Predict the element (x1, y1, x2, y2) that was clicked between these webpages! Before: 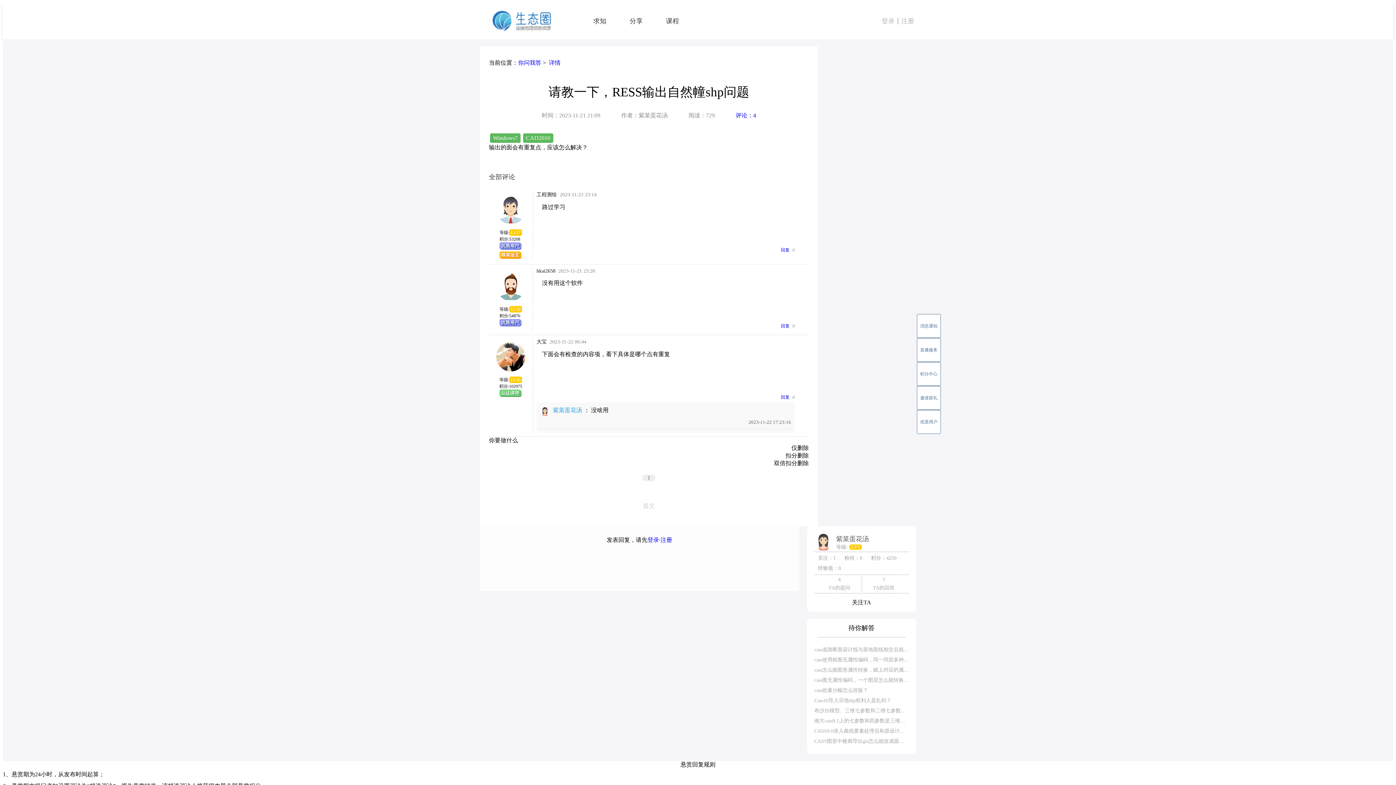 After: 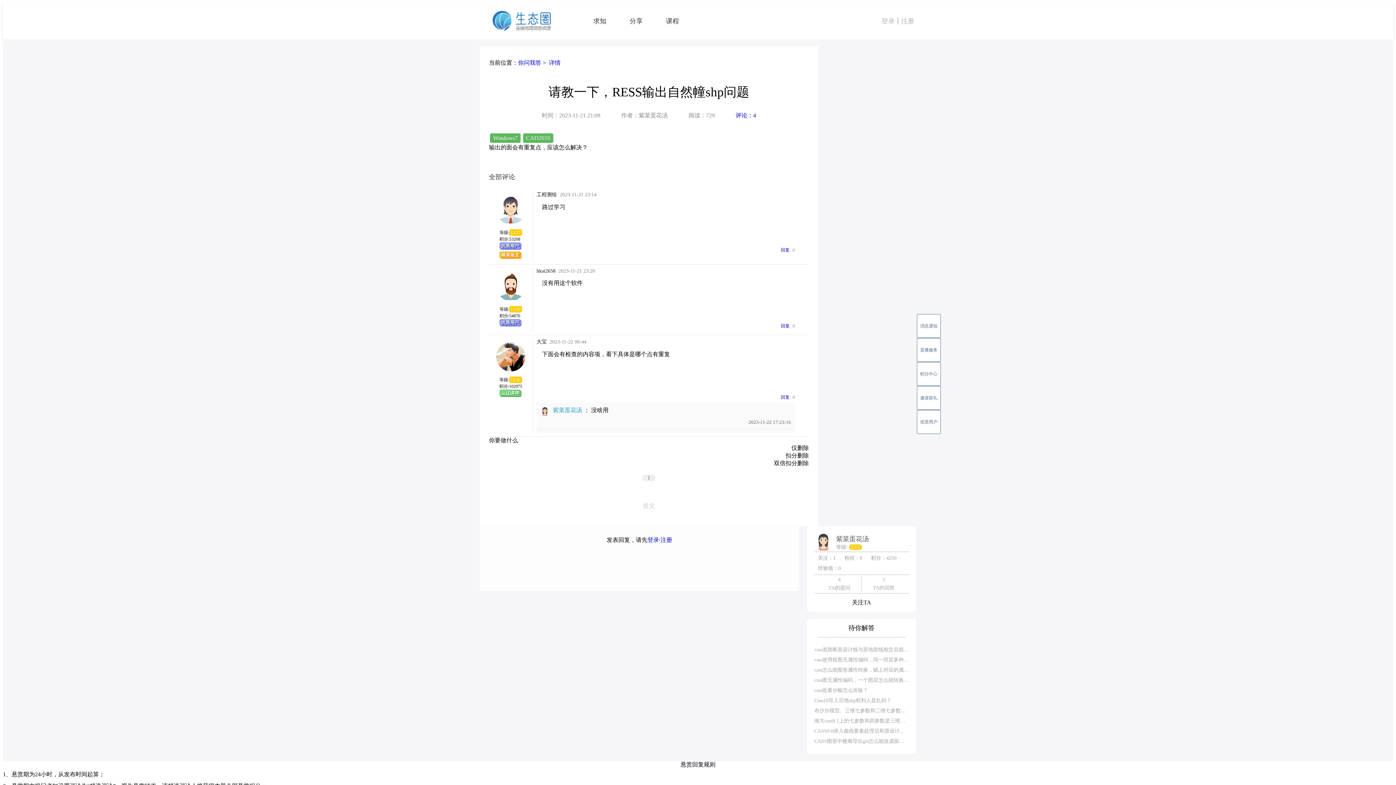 Action: label: 详情 bbox: (549, 59, 560, 65)